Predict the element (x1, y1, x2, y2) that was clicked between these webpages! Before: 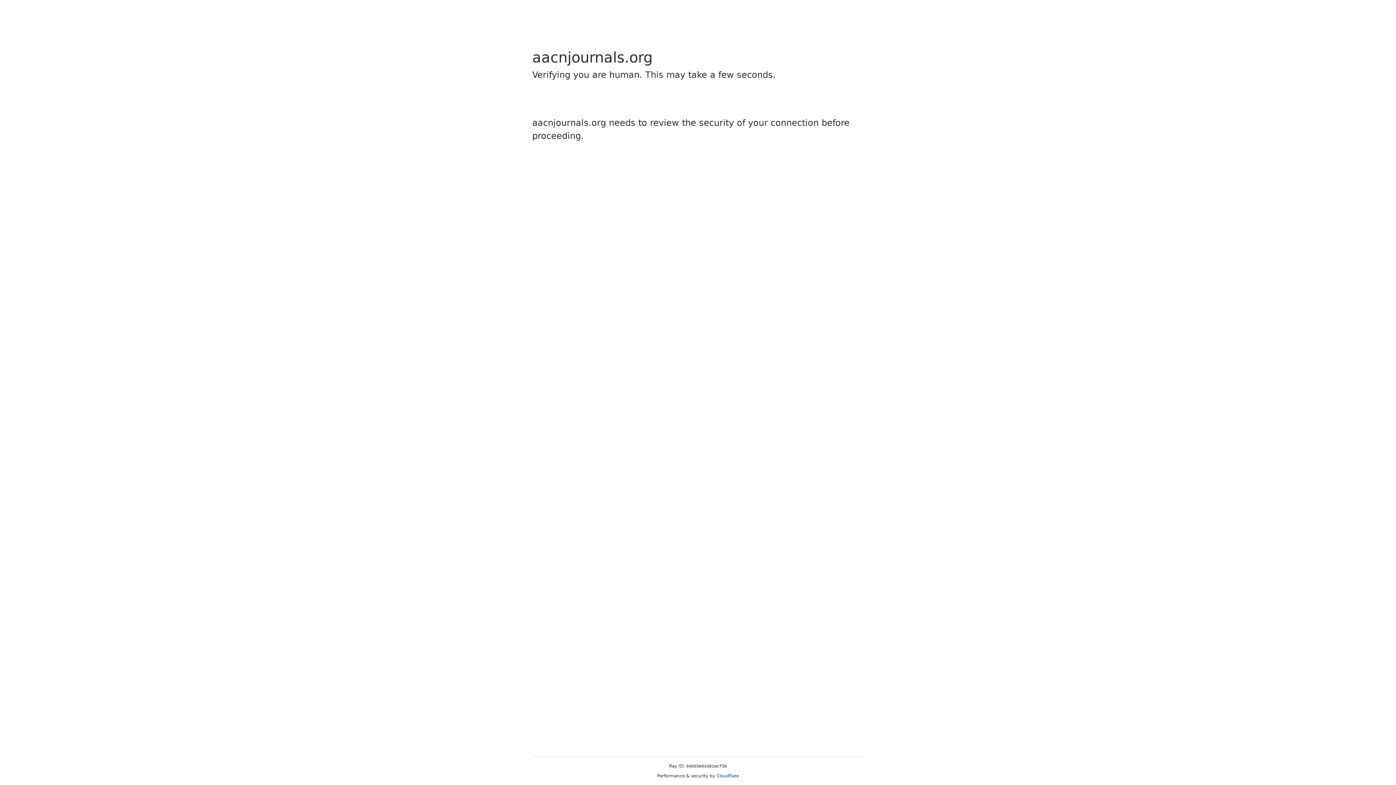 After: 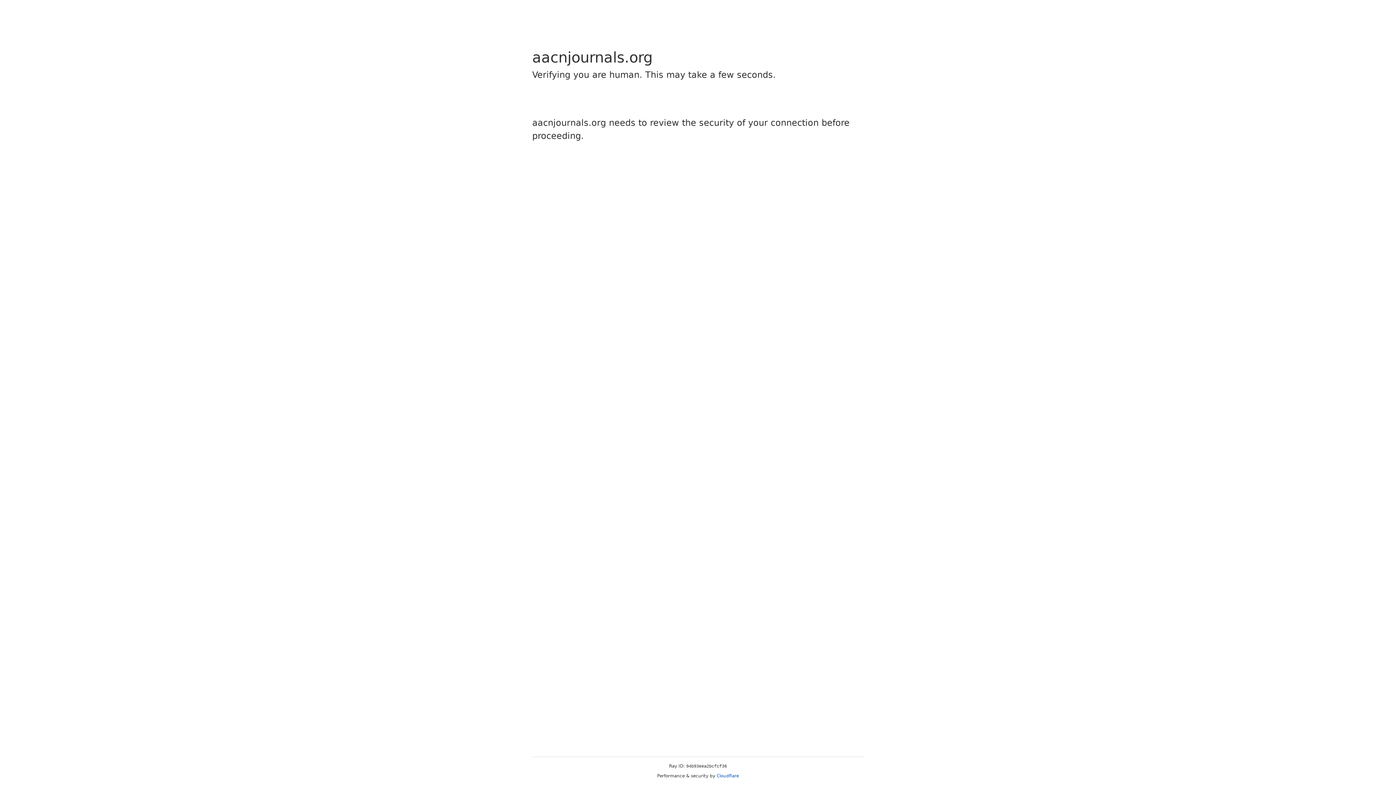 Action: label: Cloudflare bbox: (716, 773, 739, 778)